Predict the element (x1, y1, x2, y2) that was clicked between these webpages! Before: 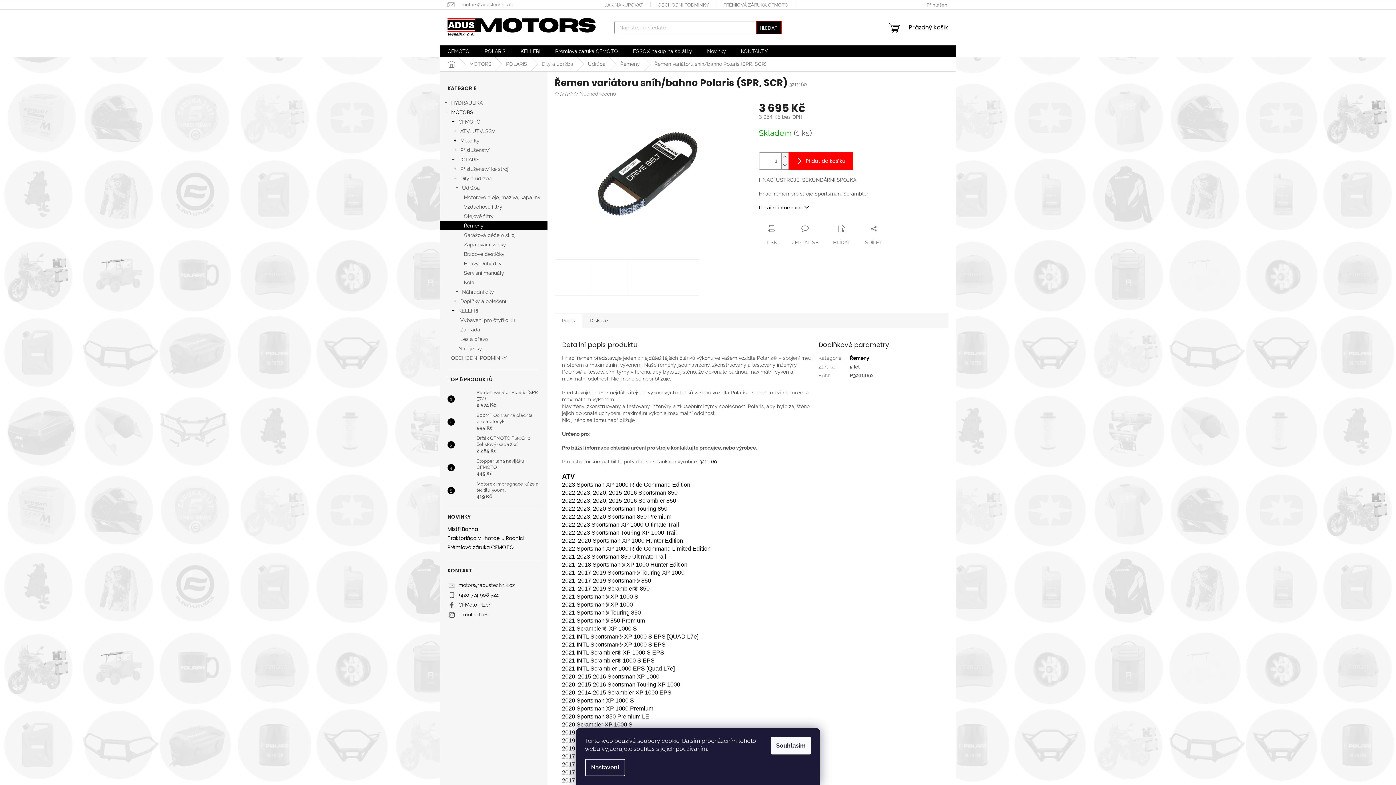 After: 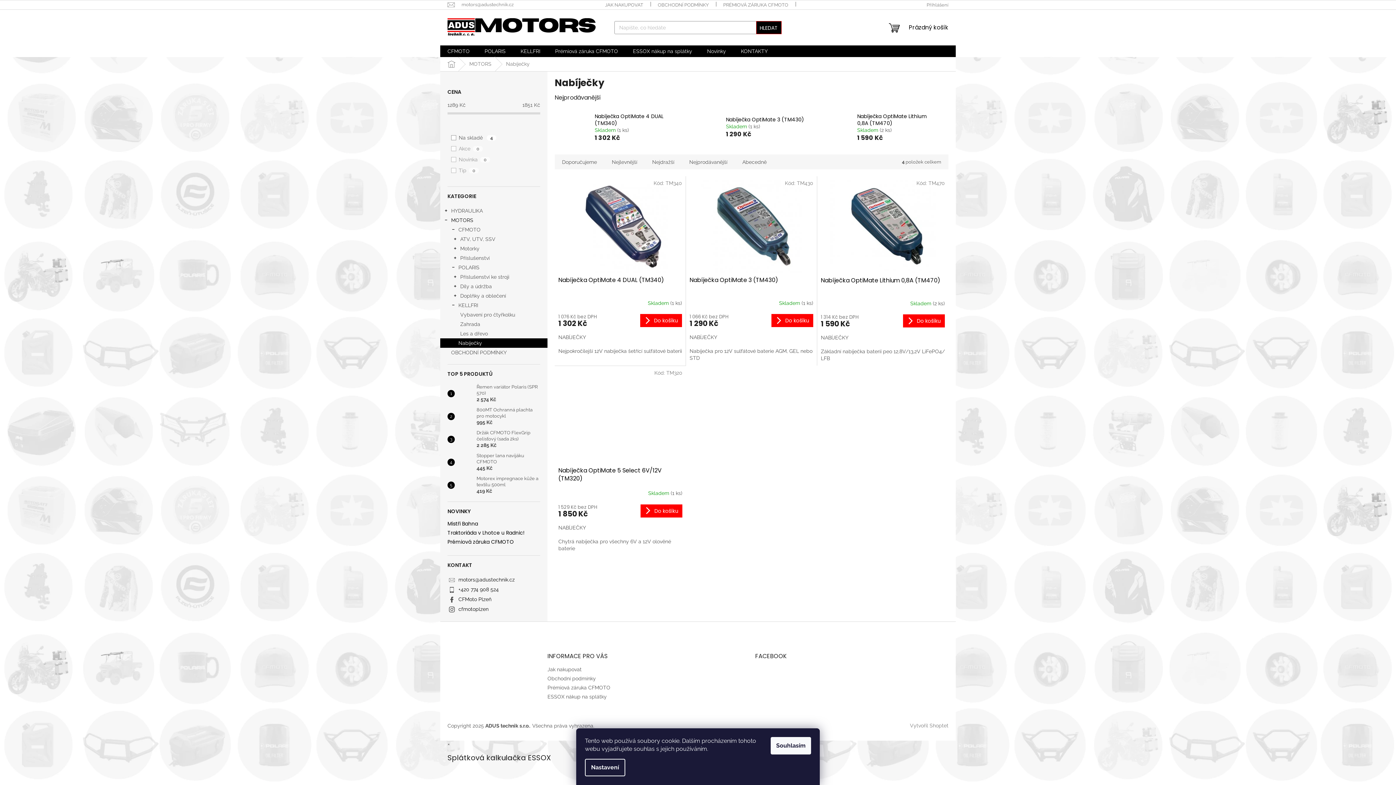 Action: label: Nabíječky bbox: (440, 344, 547, 353)